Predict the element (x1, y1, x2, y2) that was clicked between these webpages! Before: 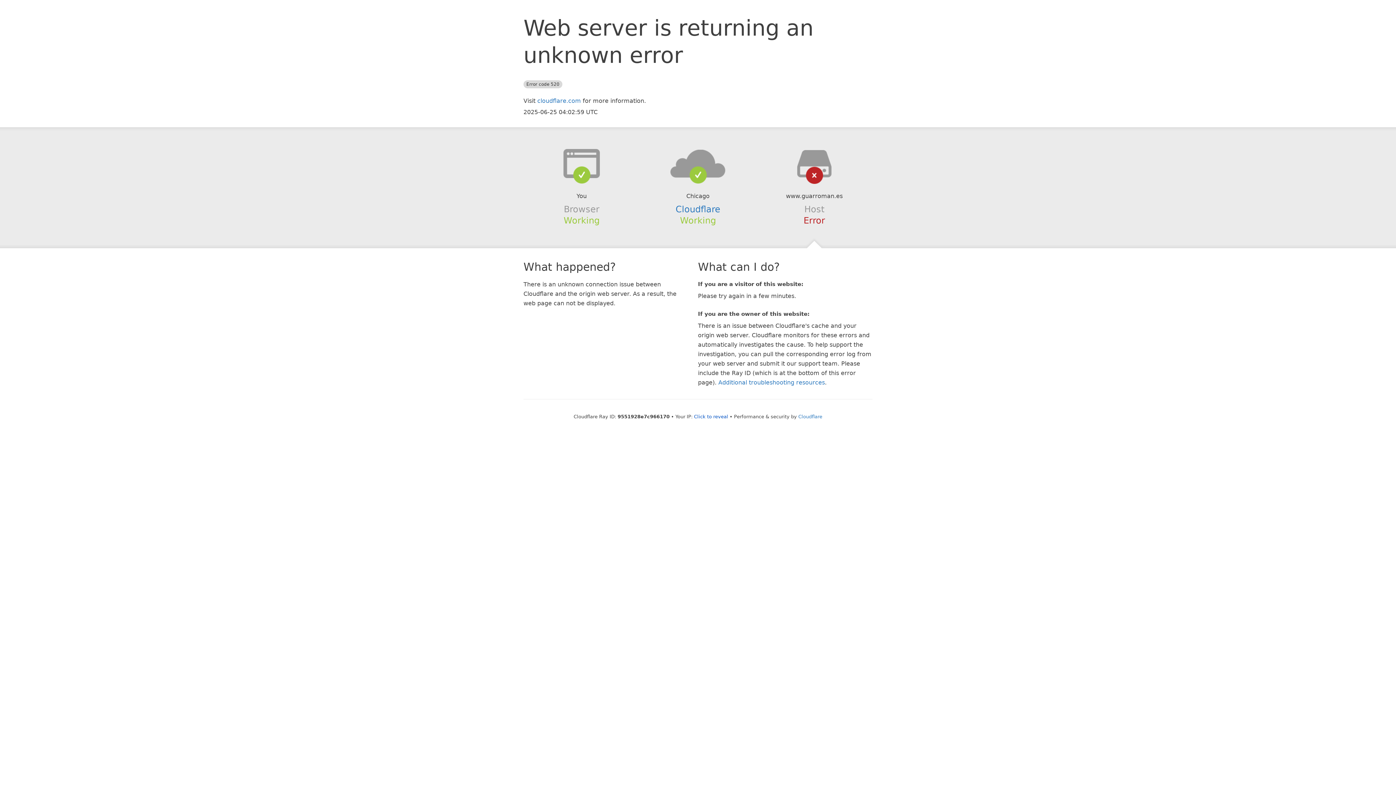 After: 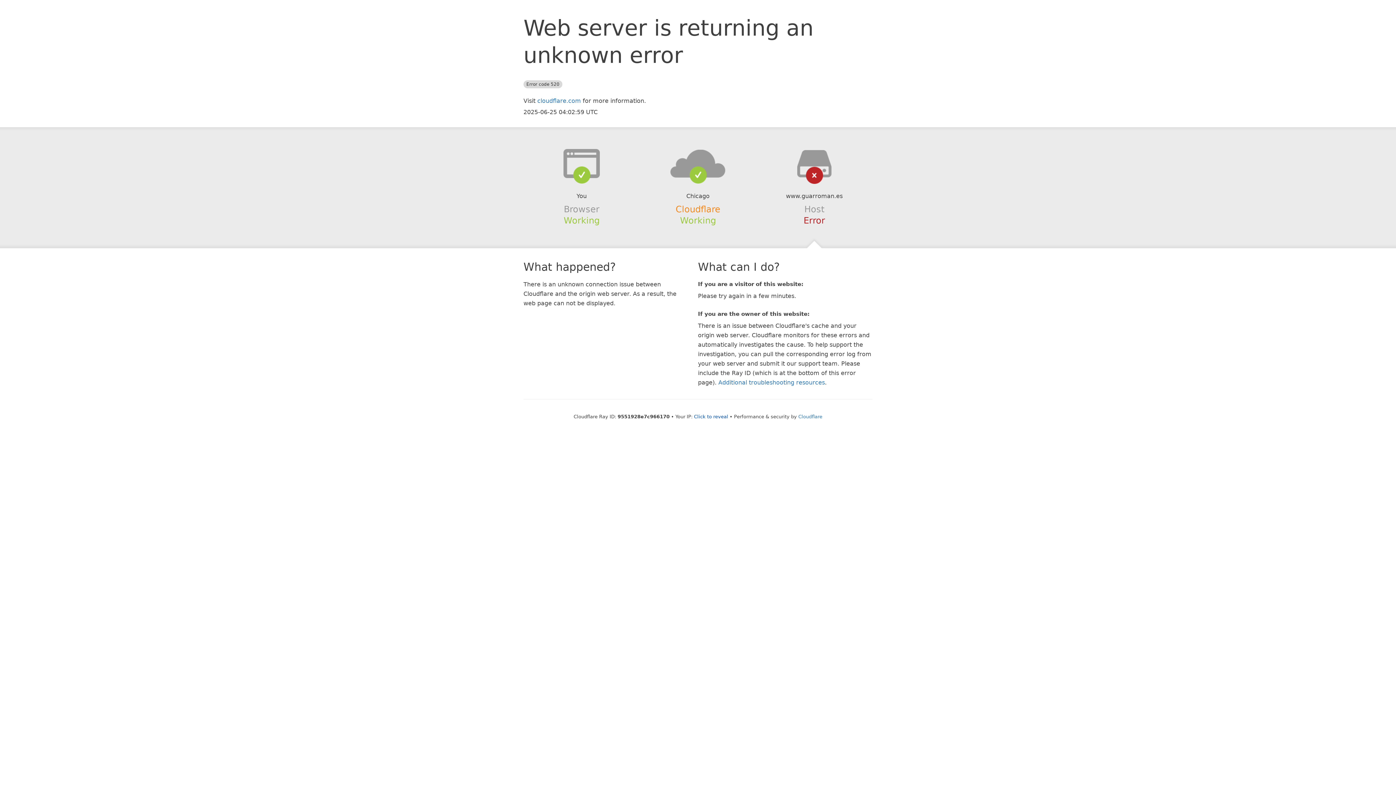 Action: label: Cloudflare bbox: (675, 204, 720, 214)